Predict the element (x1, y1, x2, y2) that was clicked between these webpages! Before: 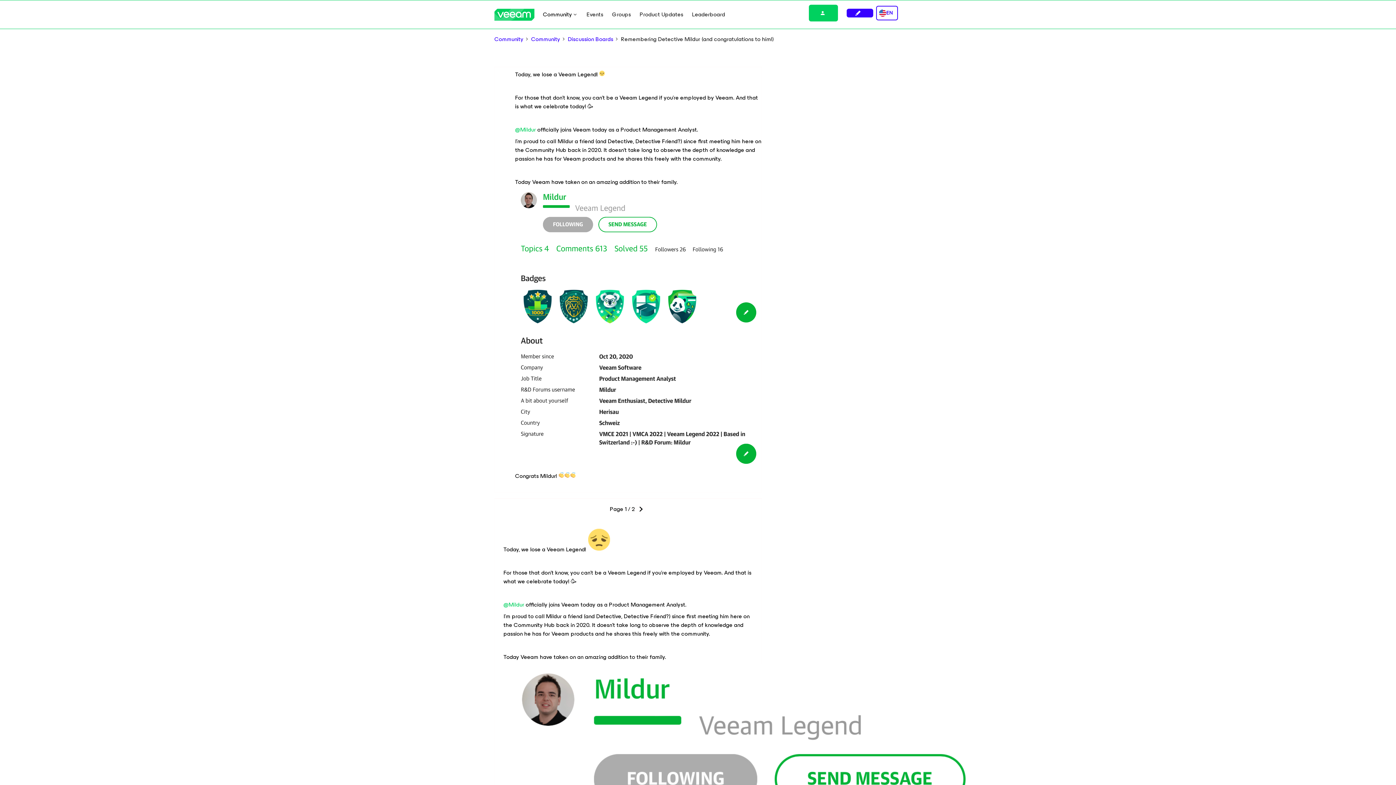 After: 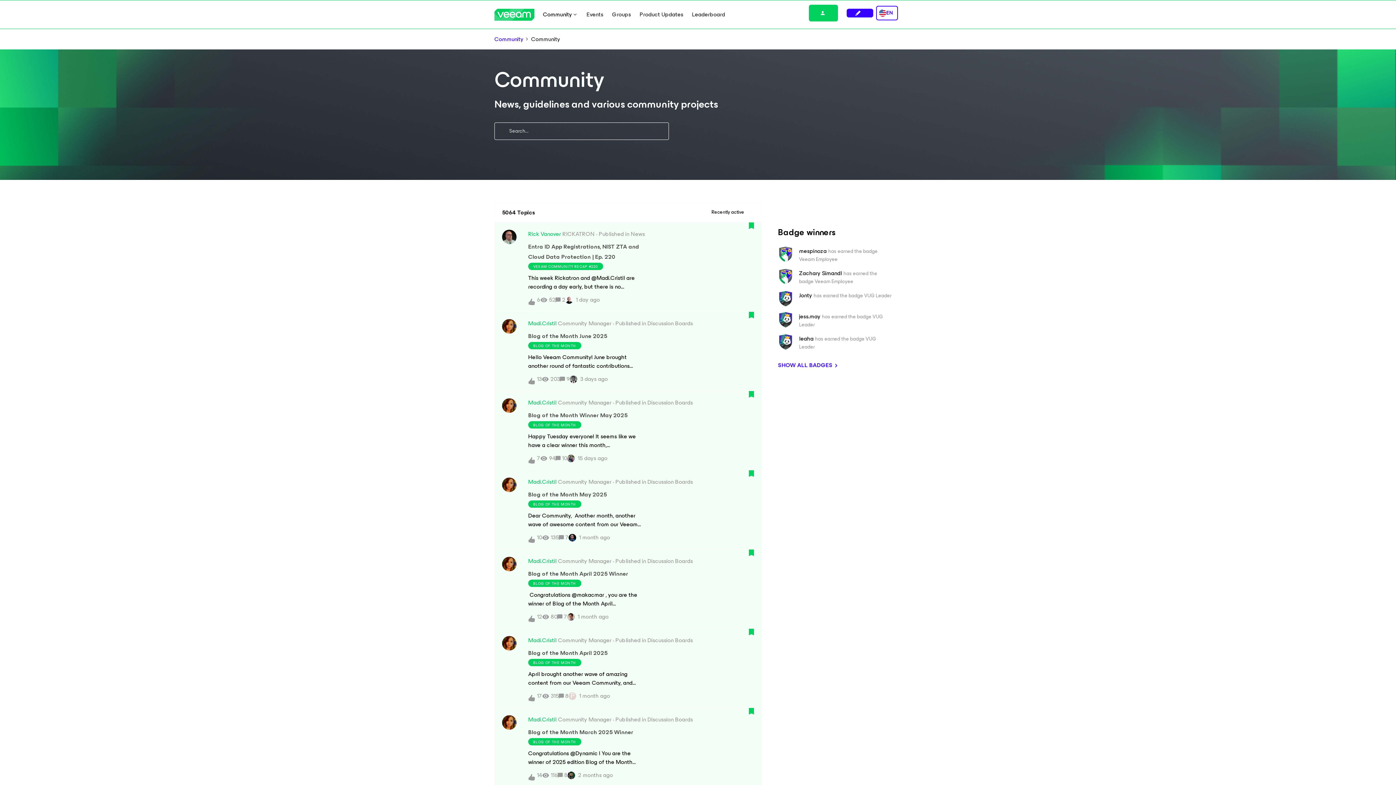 Action: label: Community bbox: (531, 34, 560, 43)